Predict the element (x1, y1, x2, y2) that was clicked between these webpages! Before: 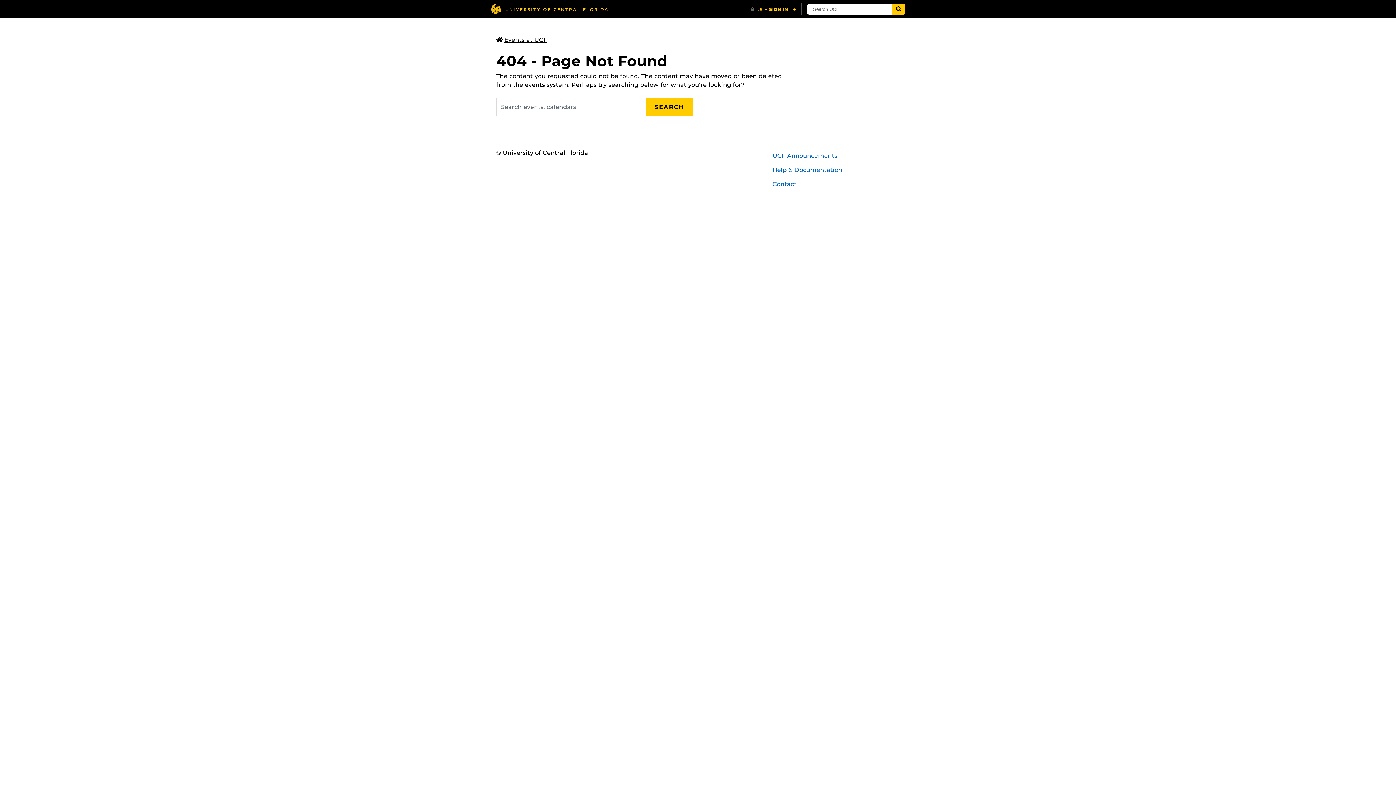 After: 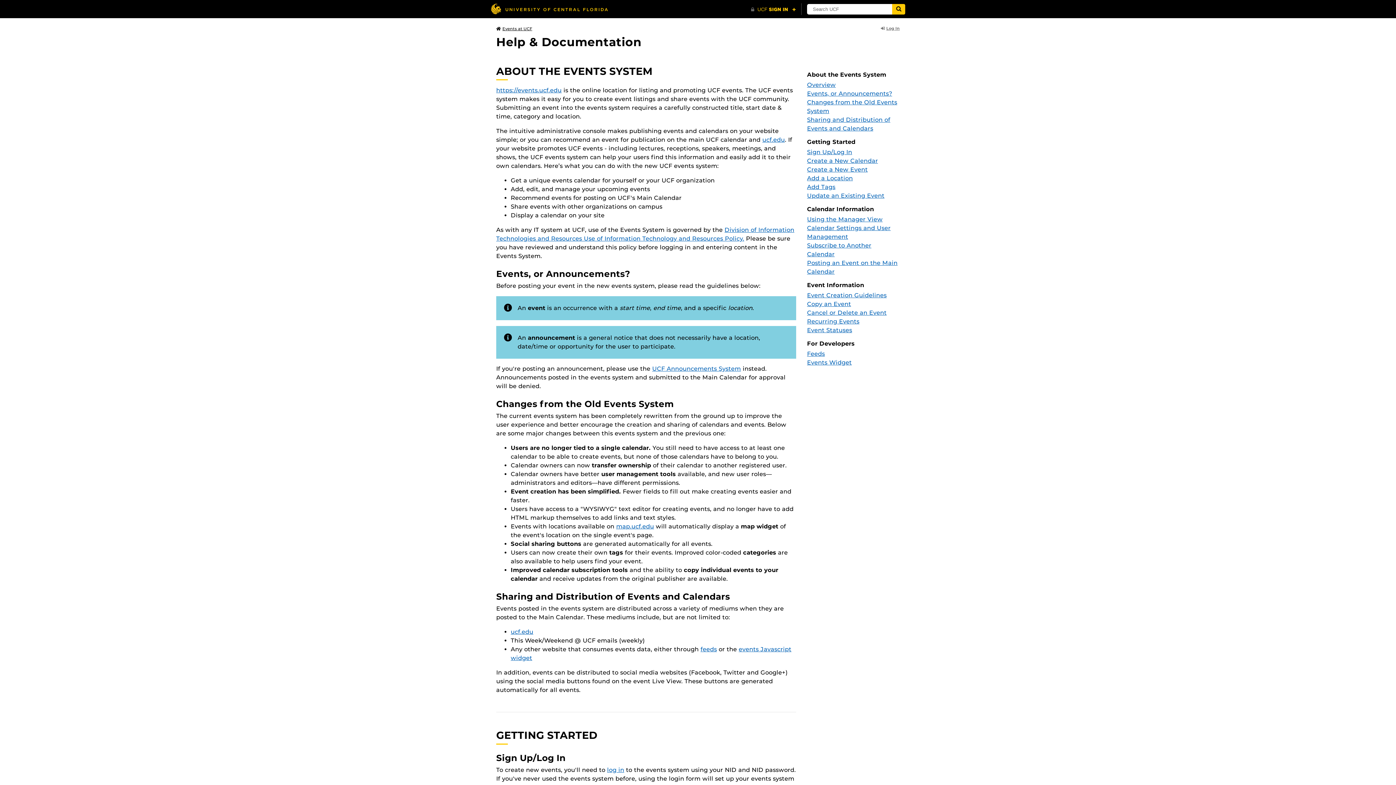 Action: label: Help & Documentation bbox: (767, 162, 905, 177)